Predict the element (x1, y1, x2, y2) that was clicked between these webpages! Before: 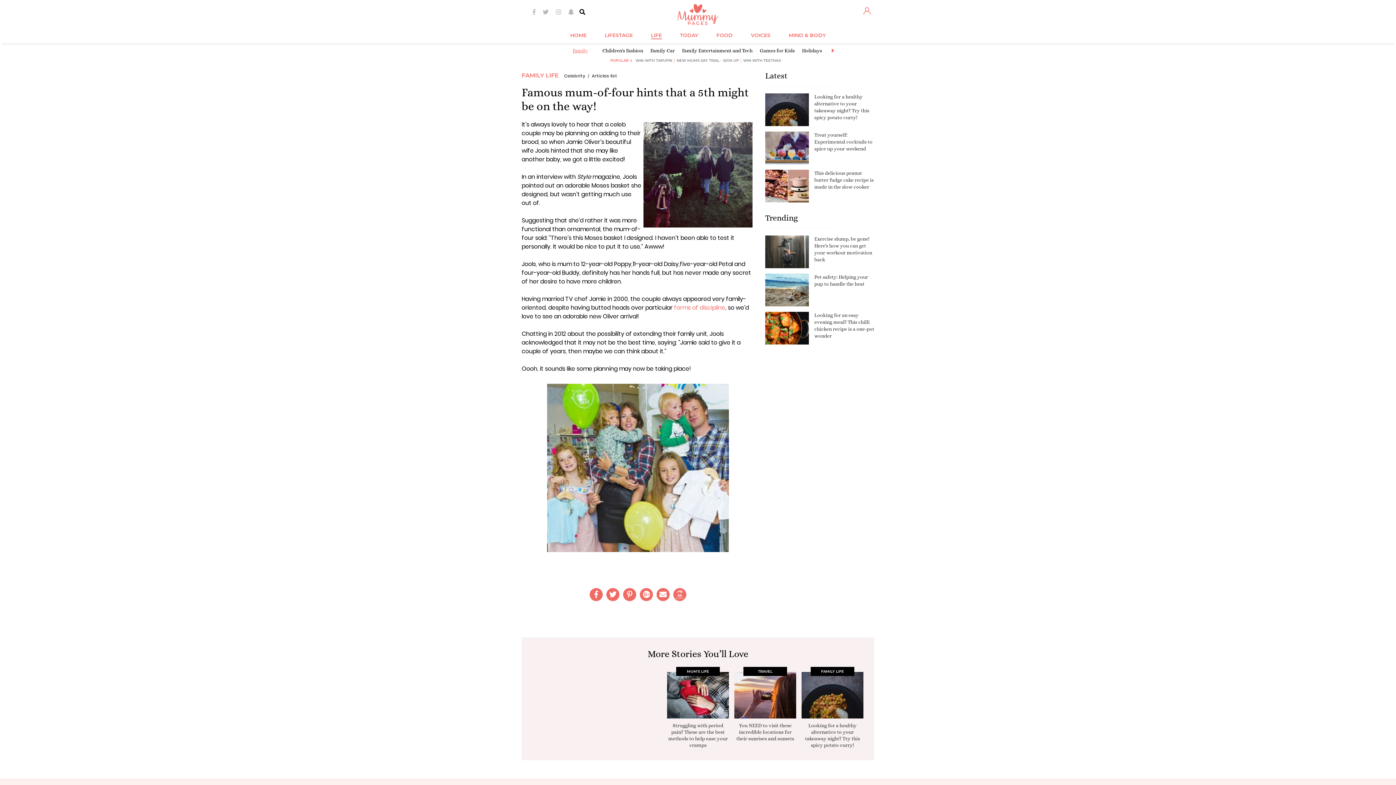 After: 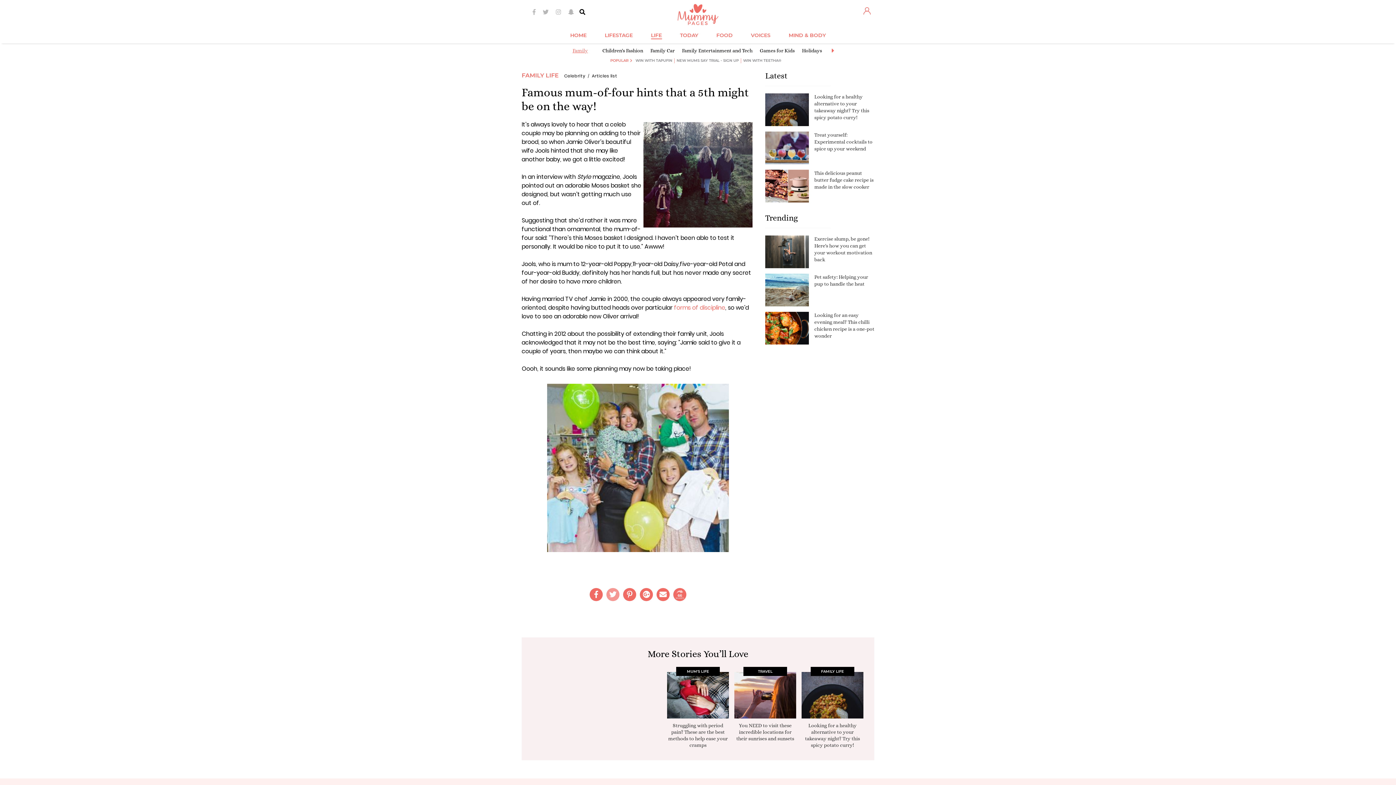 Action: bbox: (606, 588, 619, 601)